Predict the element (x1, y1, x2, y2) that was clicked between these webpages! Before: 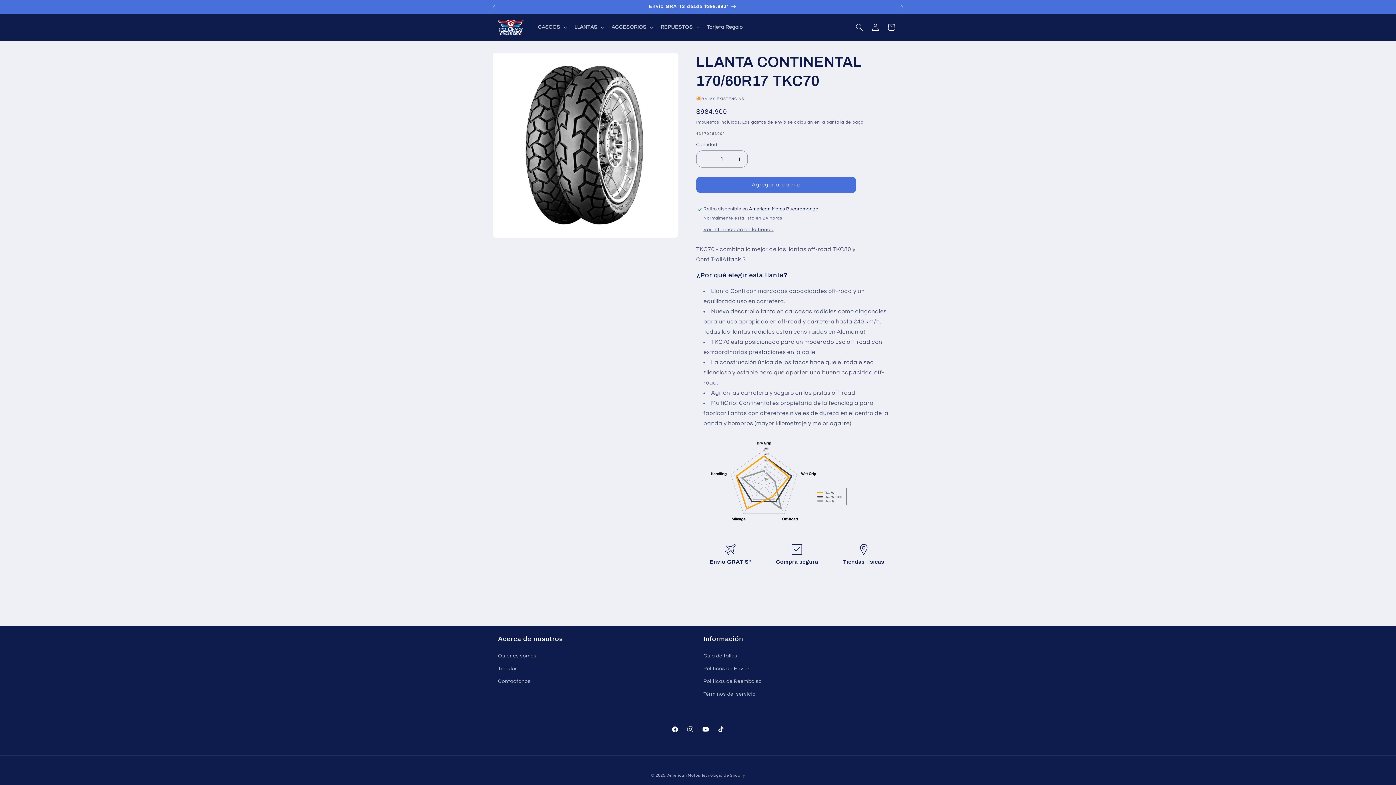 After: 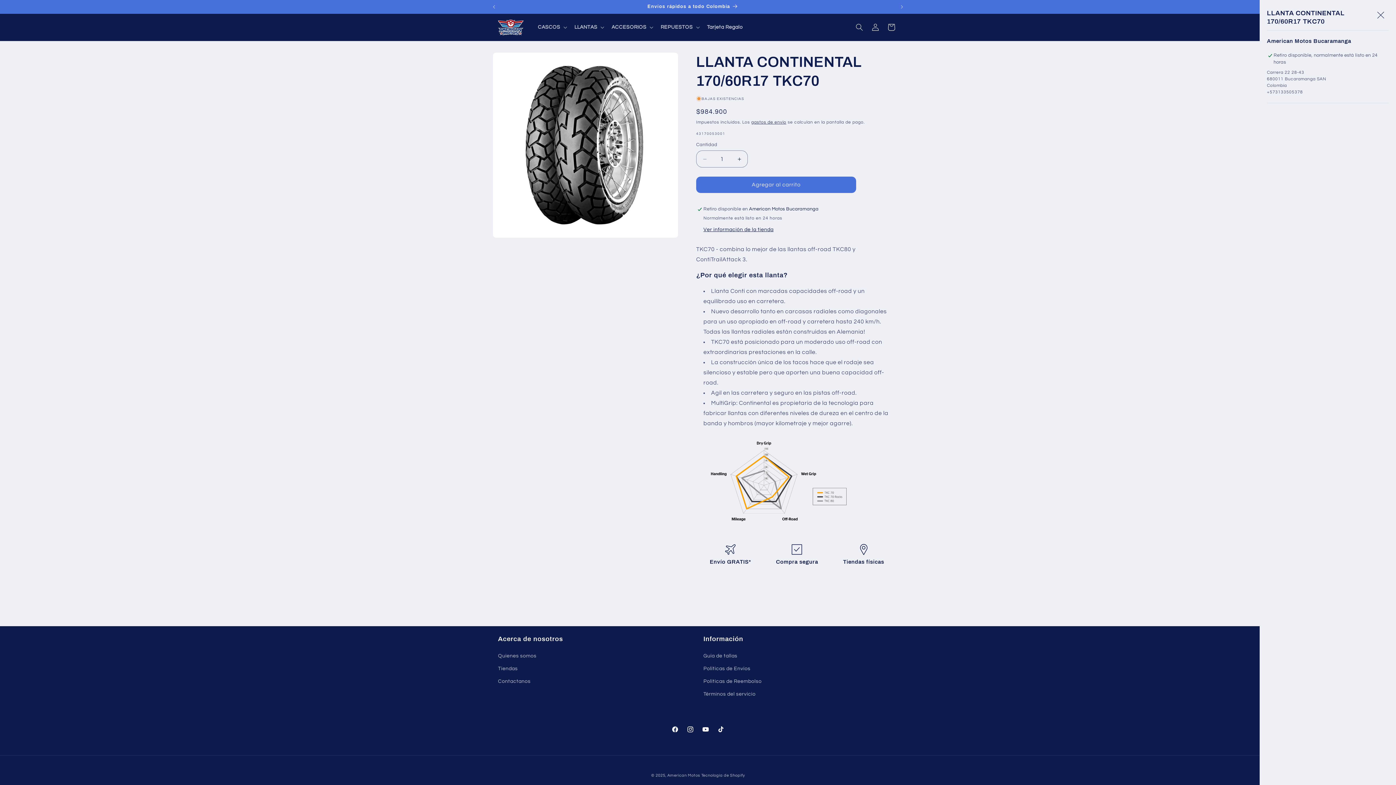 Action: label: Ver información de la tienda bbox: (703, 227, 773, 233)